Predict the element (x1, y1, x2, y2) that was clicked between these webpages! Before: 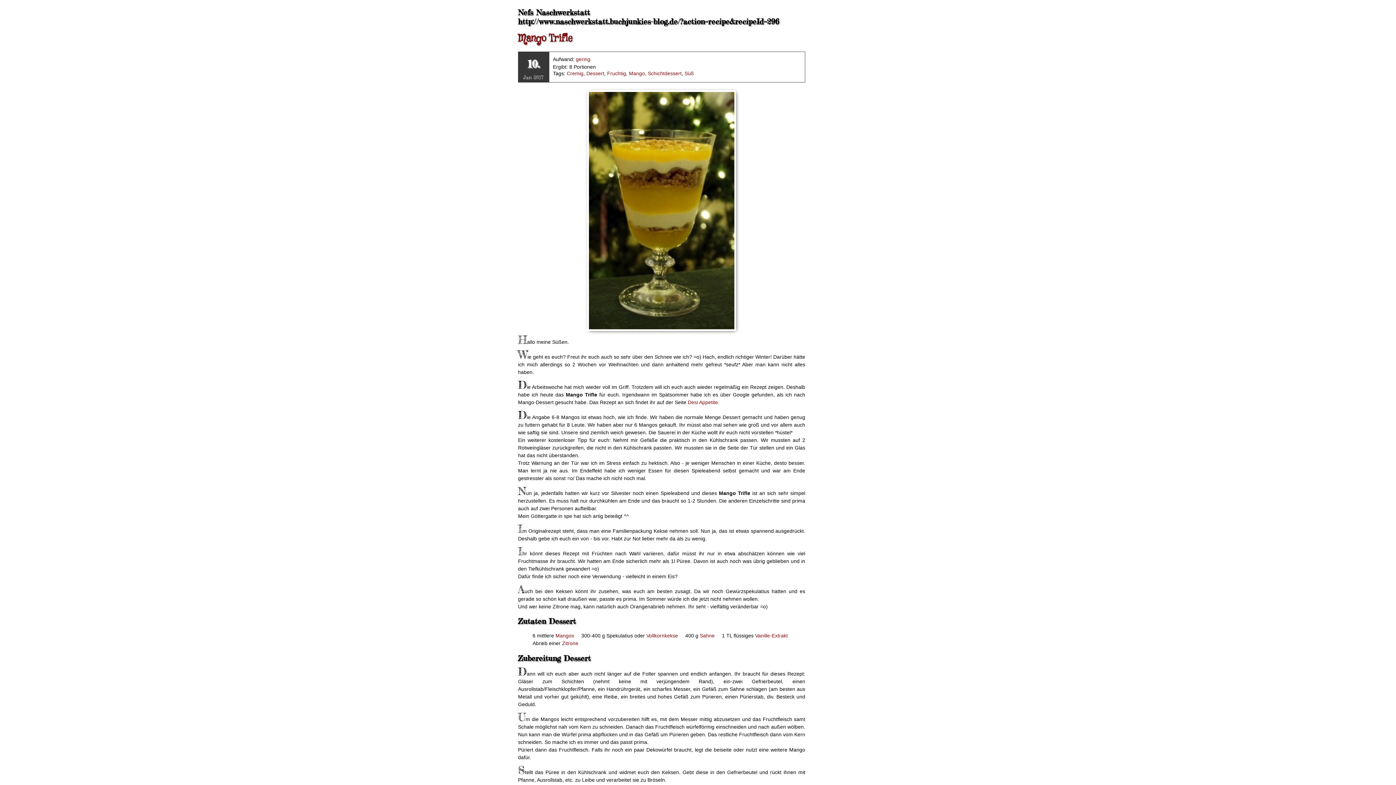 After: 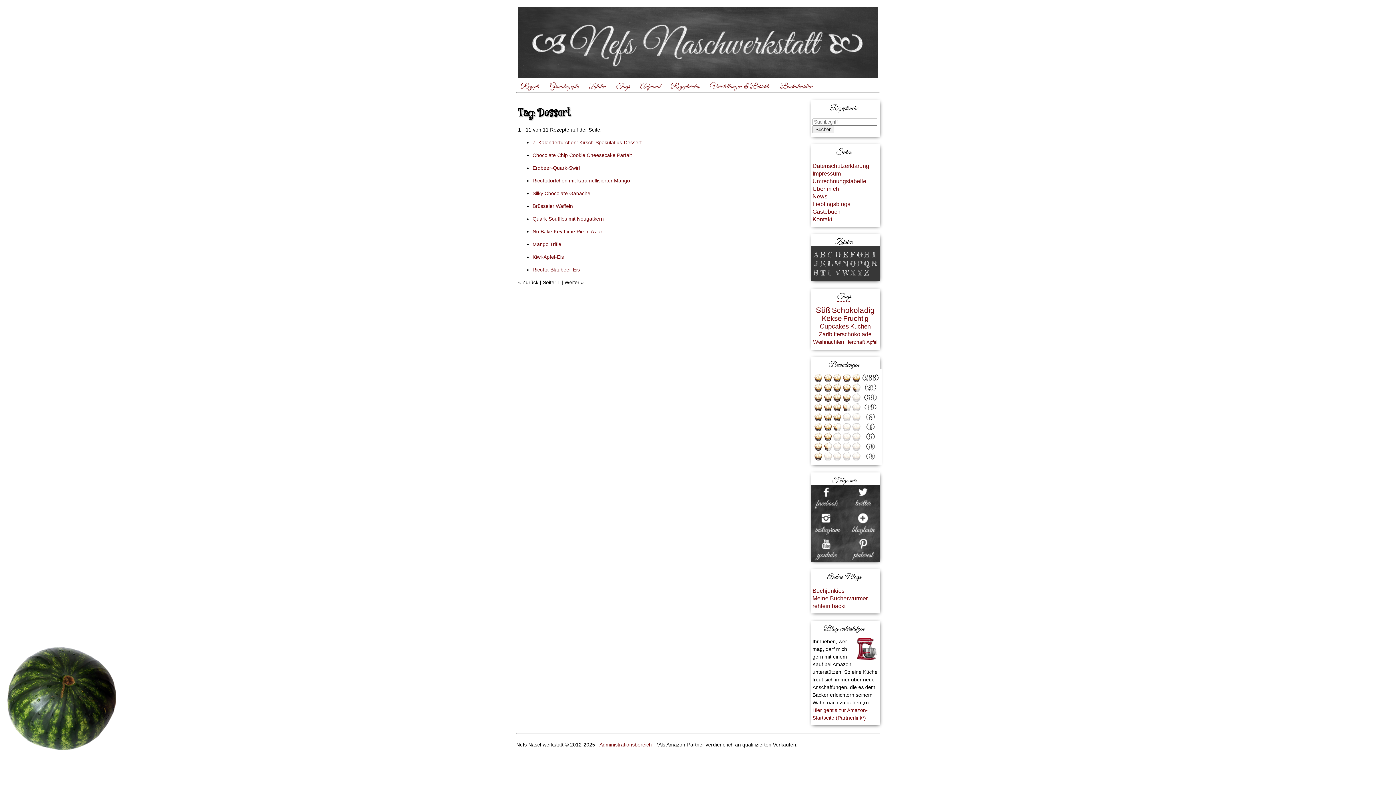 Action: bbox: (586, 70, 604, 76) label: Dessert